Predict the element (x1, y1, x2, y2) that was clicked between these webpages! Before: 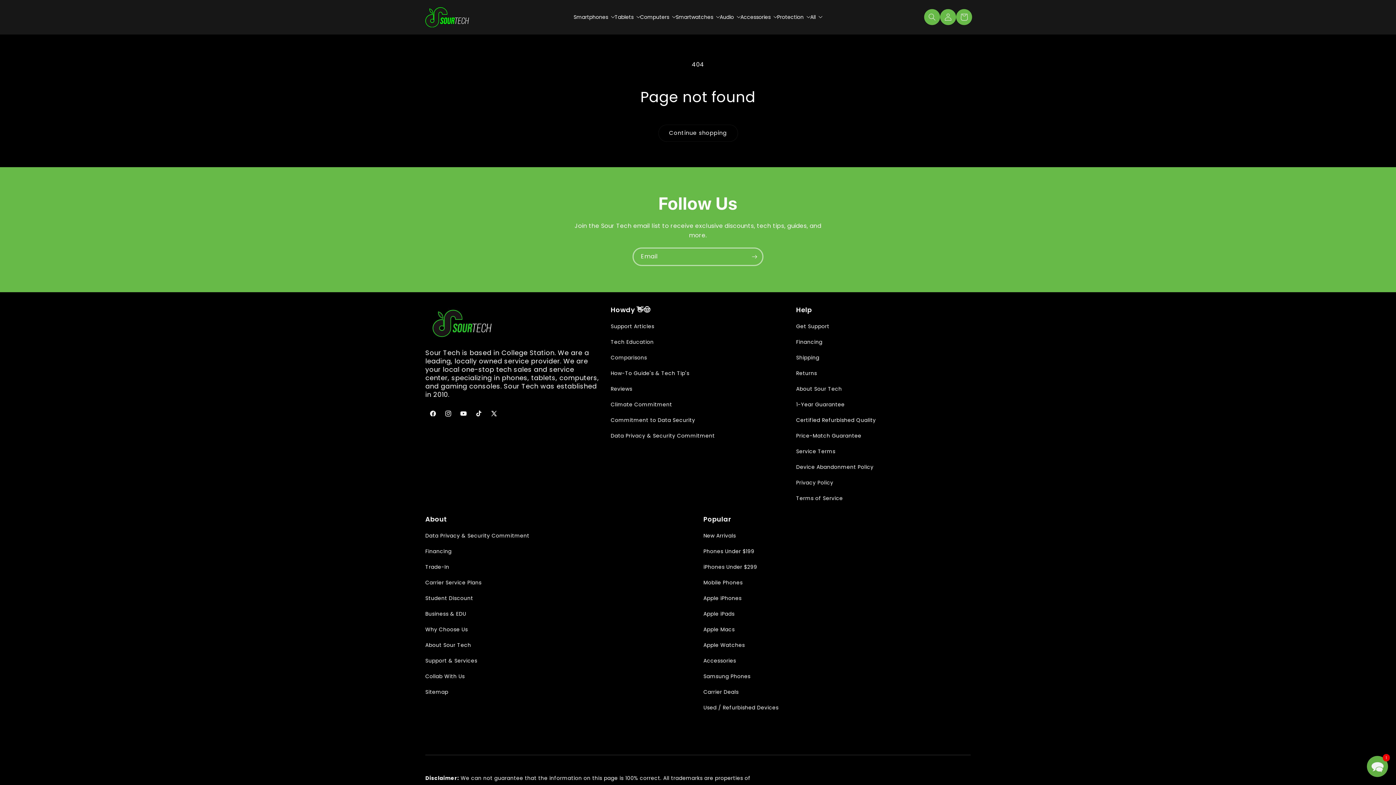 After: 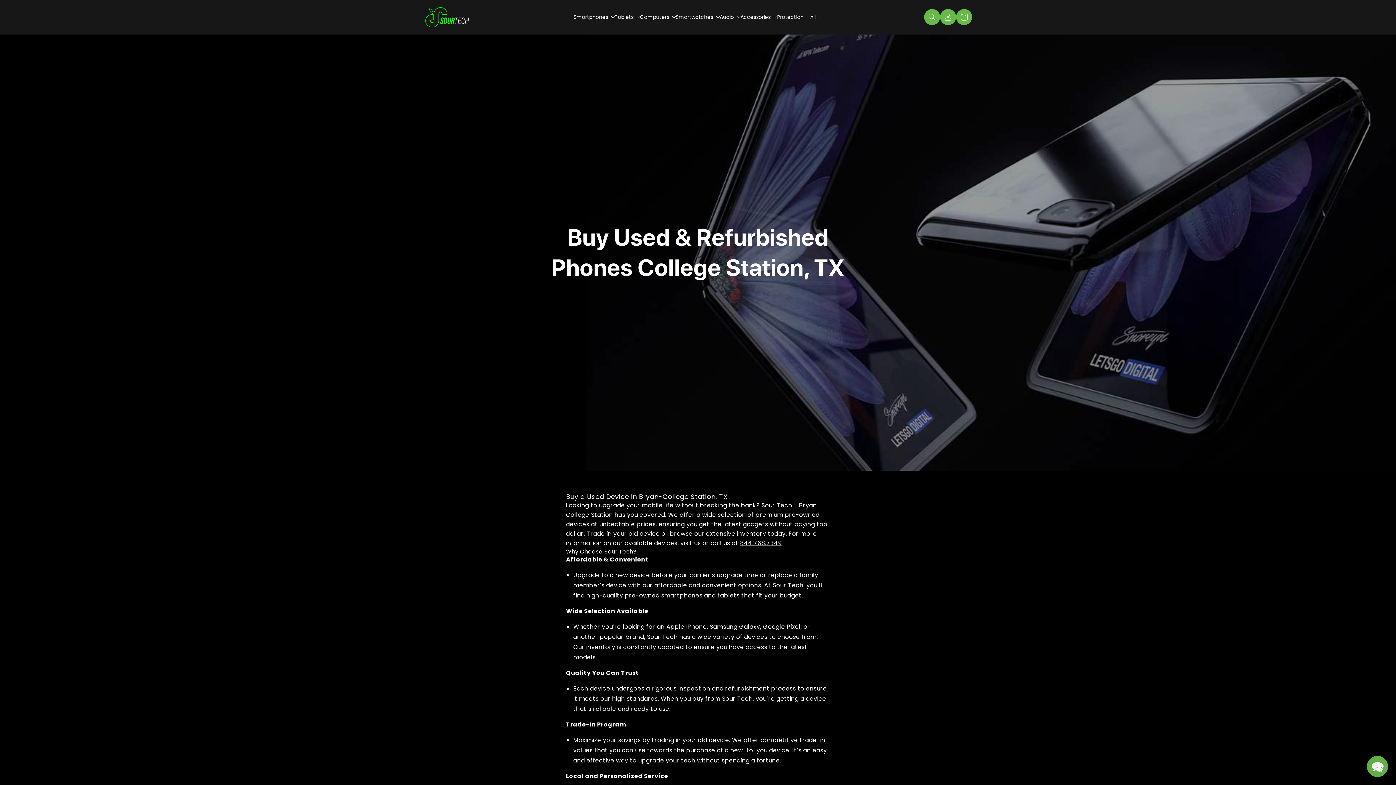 Action: label: Used / Refurbished Devices bbox: (703, 701, 778, 714)